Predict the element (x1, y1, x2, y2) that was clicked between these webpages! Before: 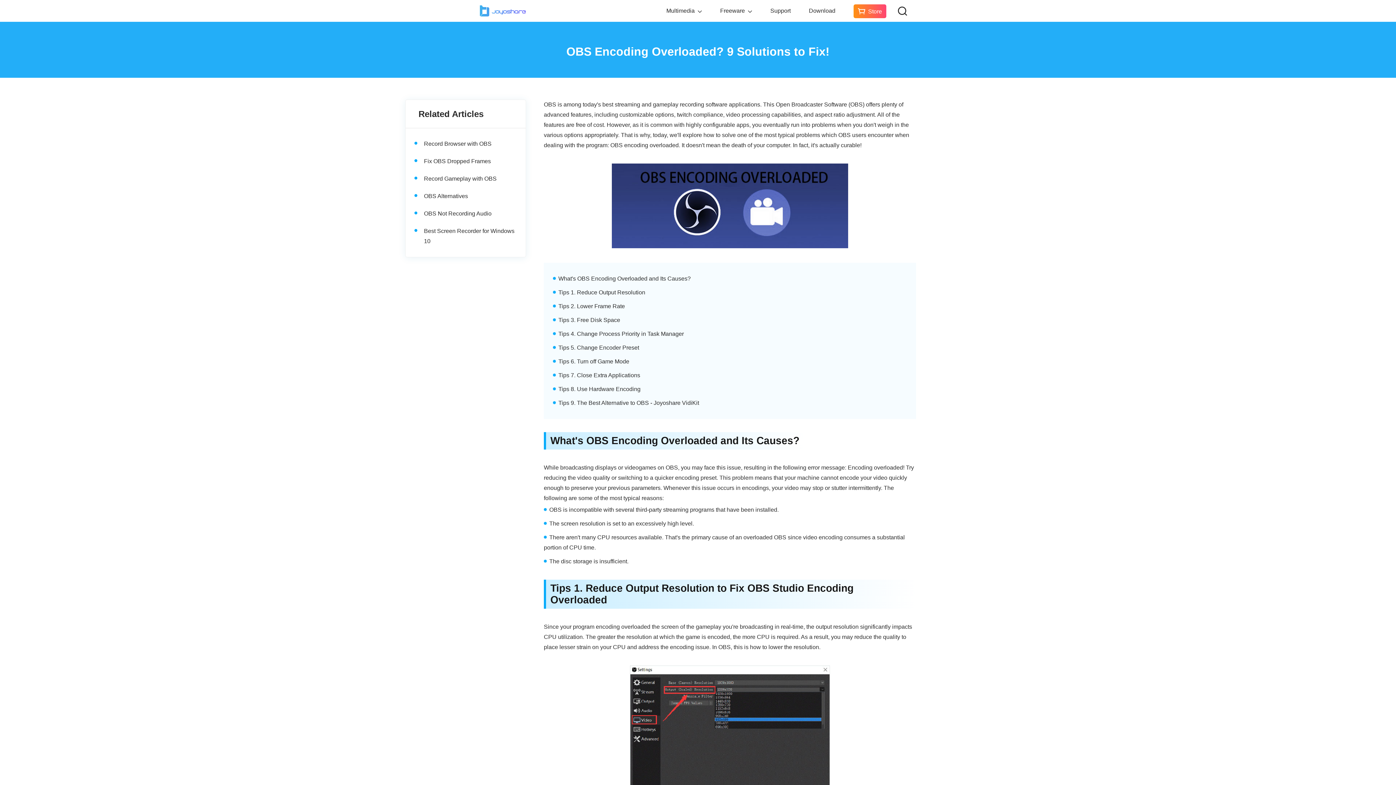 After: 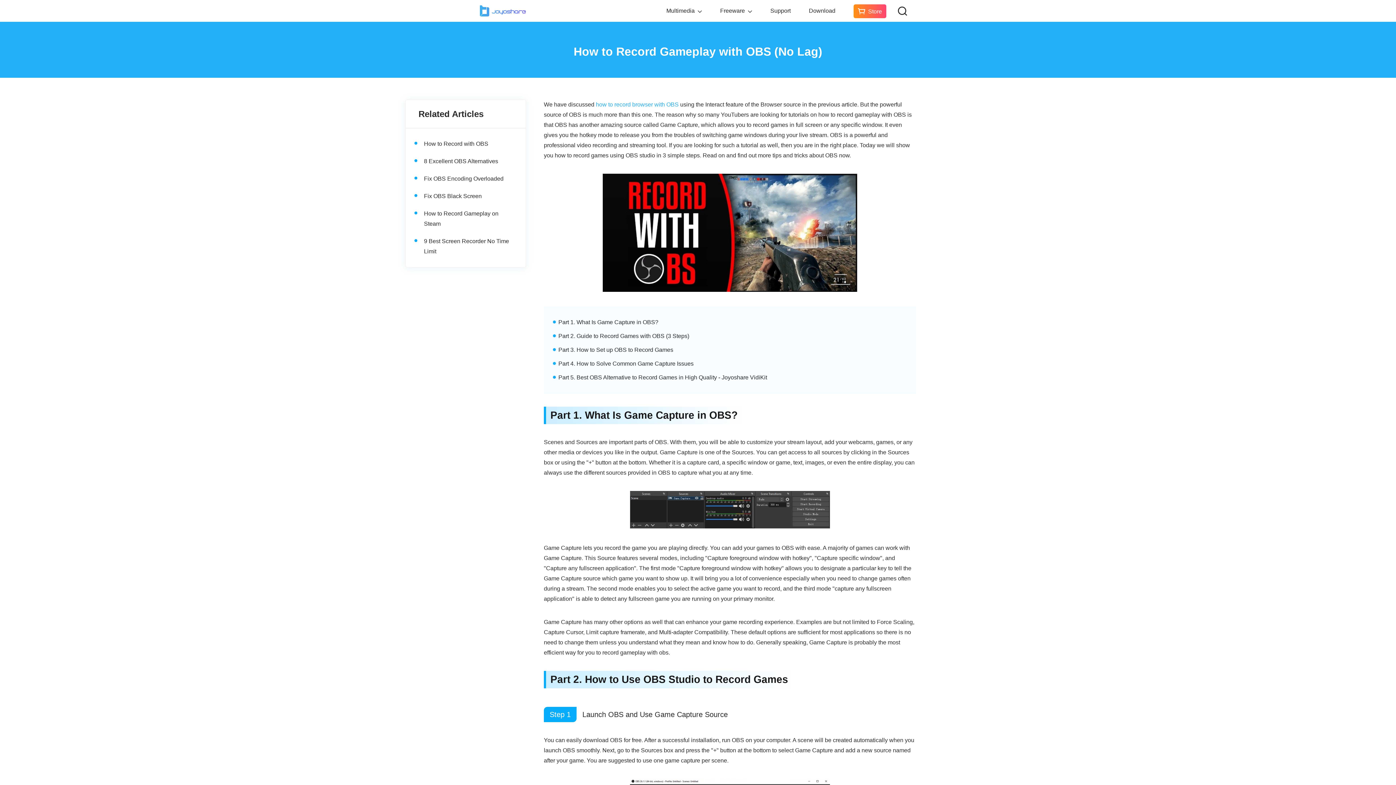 Action: bbox: (424, 175, 496, 181) label: Record Gameplay with OBS